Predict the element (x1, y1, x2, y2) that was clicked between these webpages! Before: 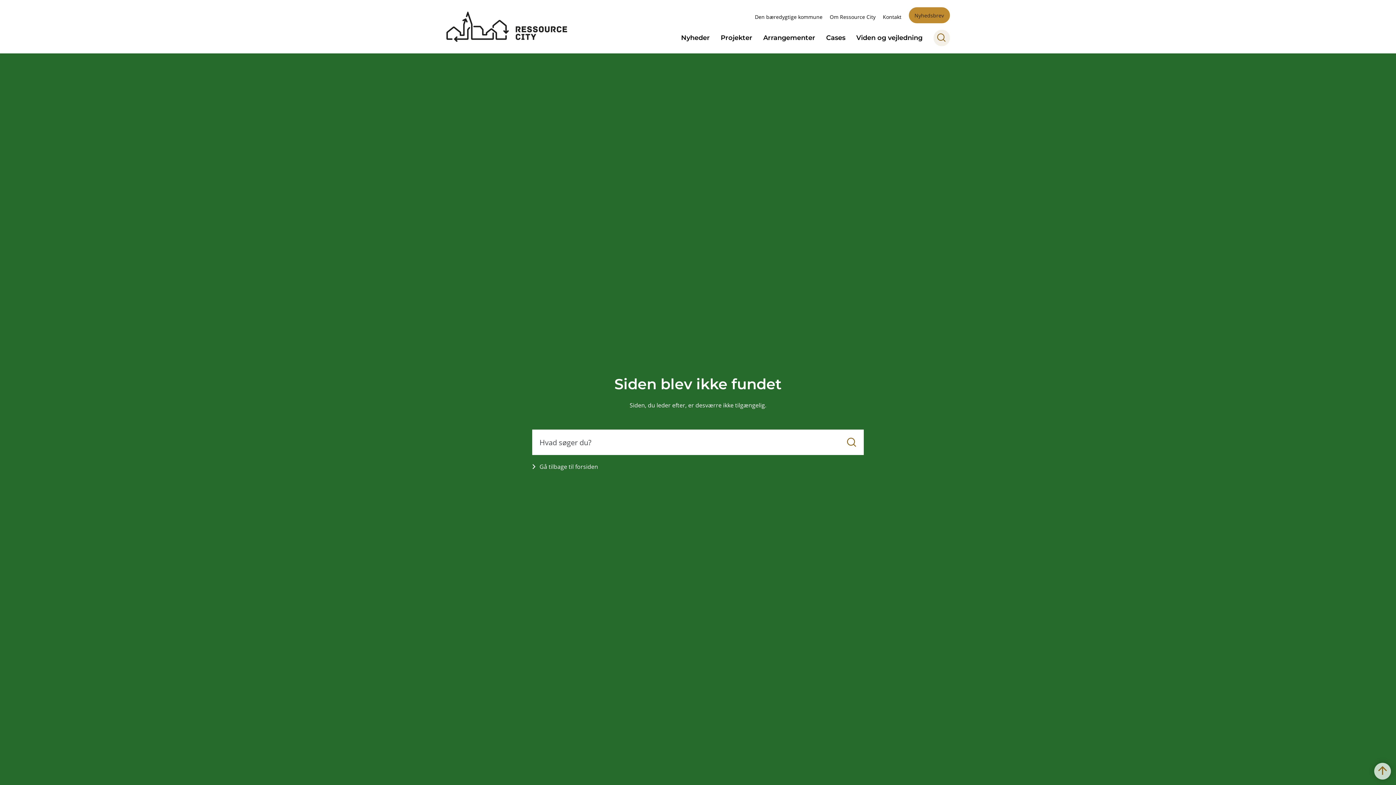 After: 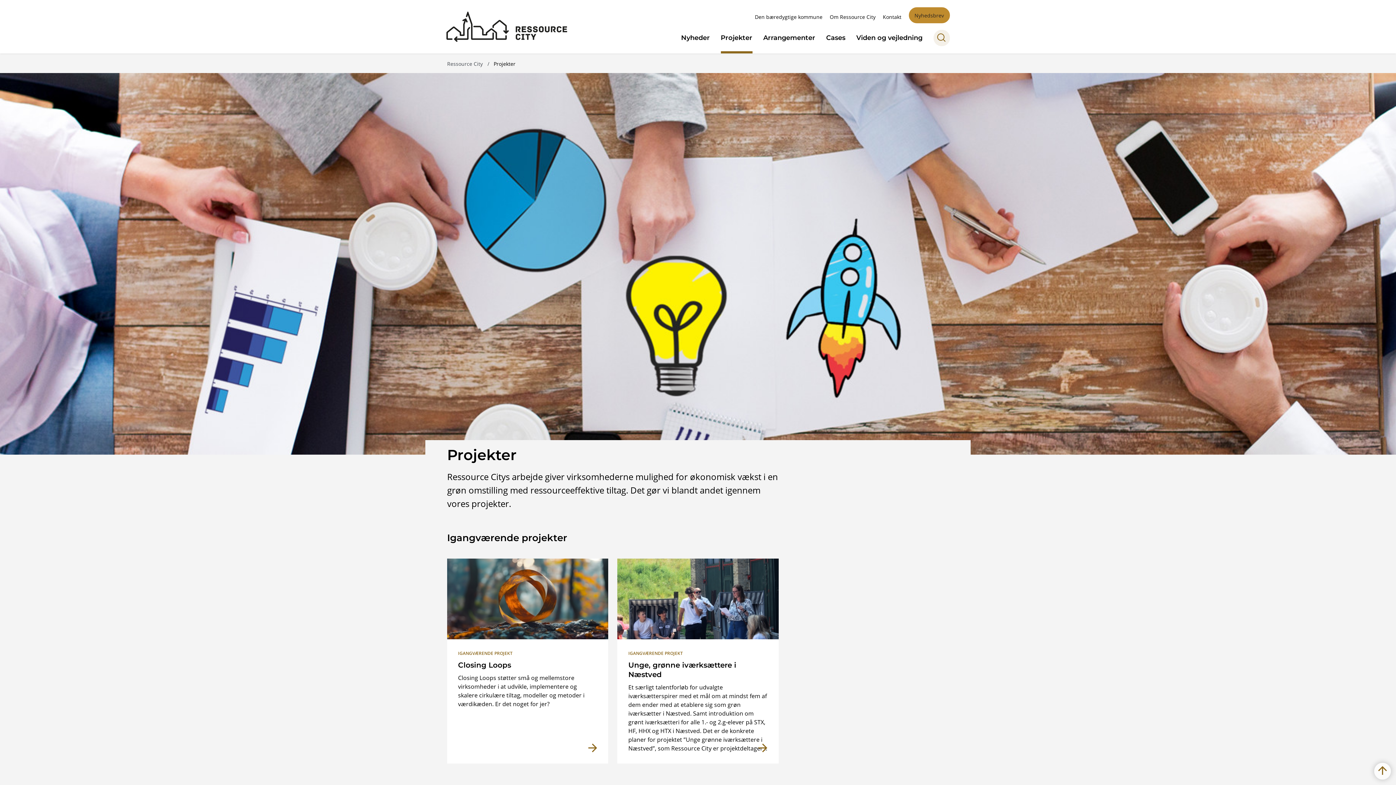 Action: label: Projekter bbox: (720, 26, 752, 53)